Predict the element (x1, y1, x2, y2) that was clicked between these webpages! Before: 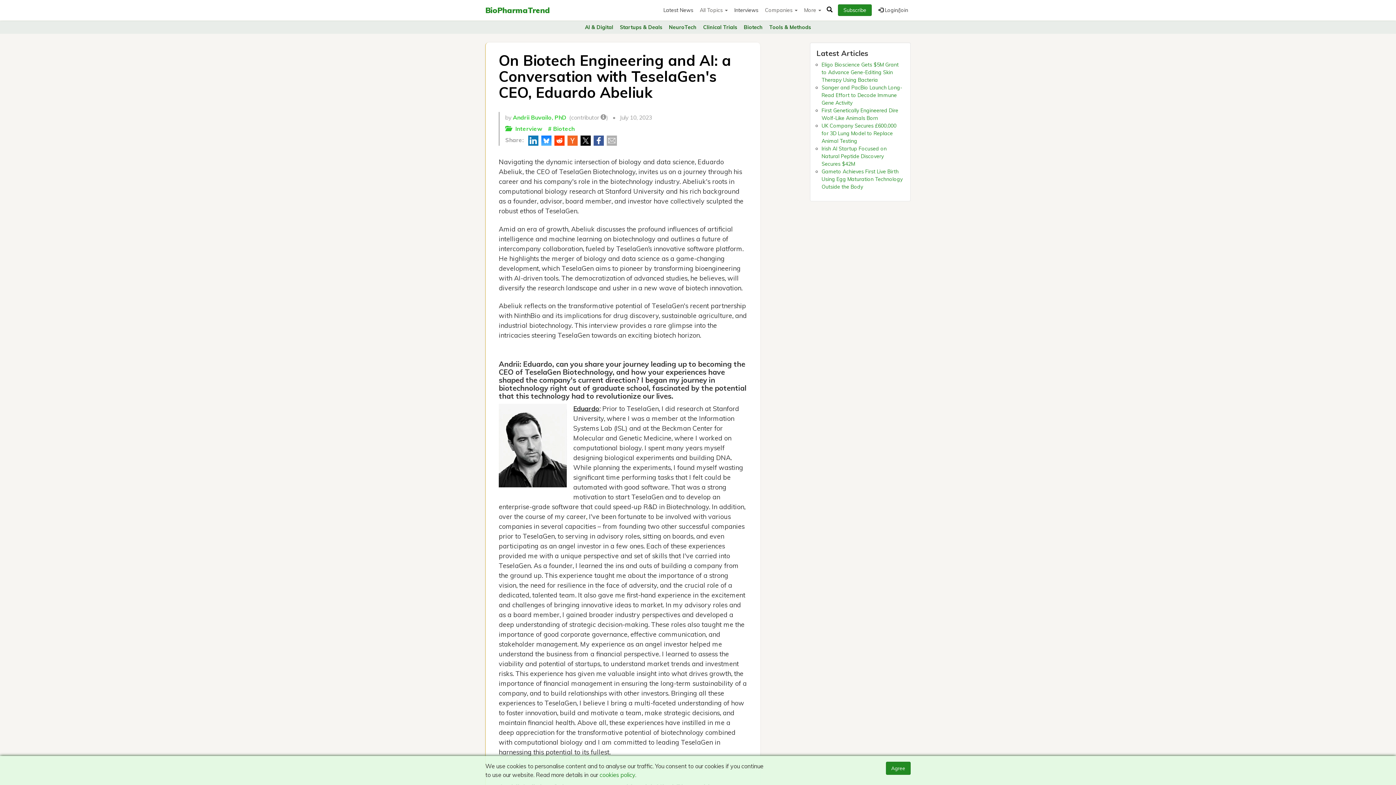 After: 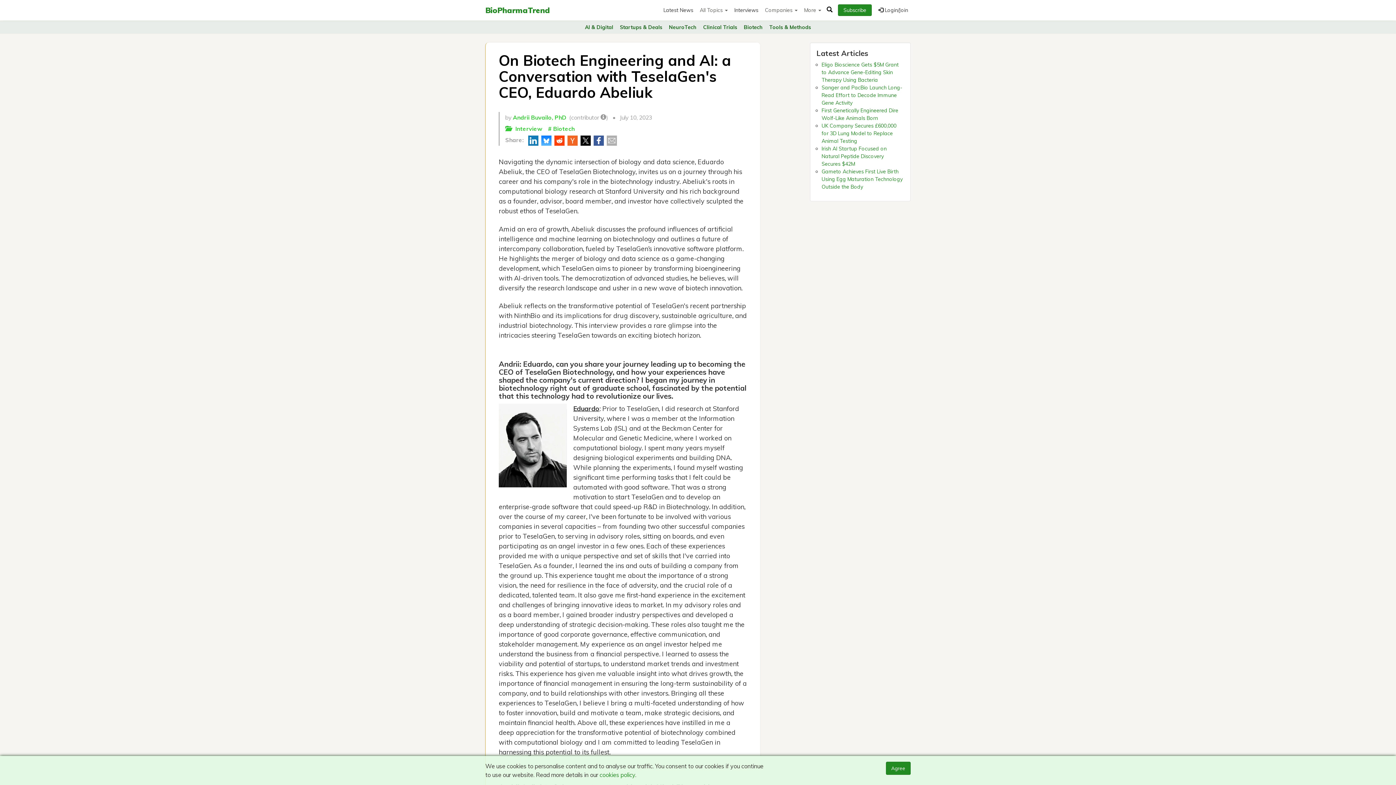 Action: bbox: (580, 136, 590, 143)